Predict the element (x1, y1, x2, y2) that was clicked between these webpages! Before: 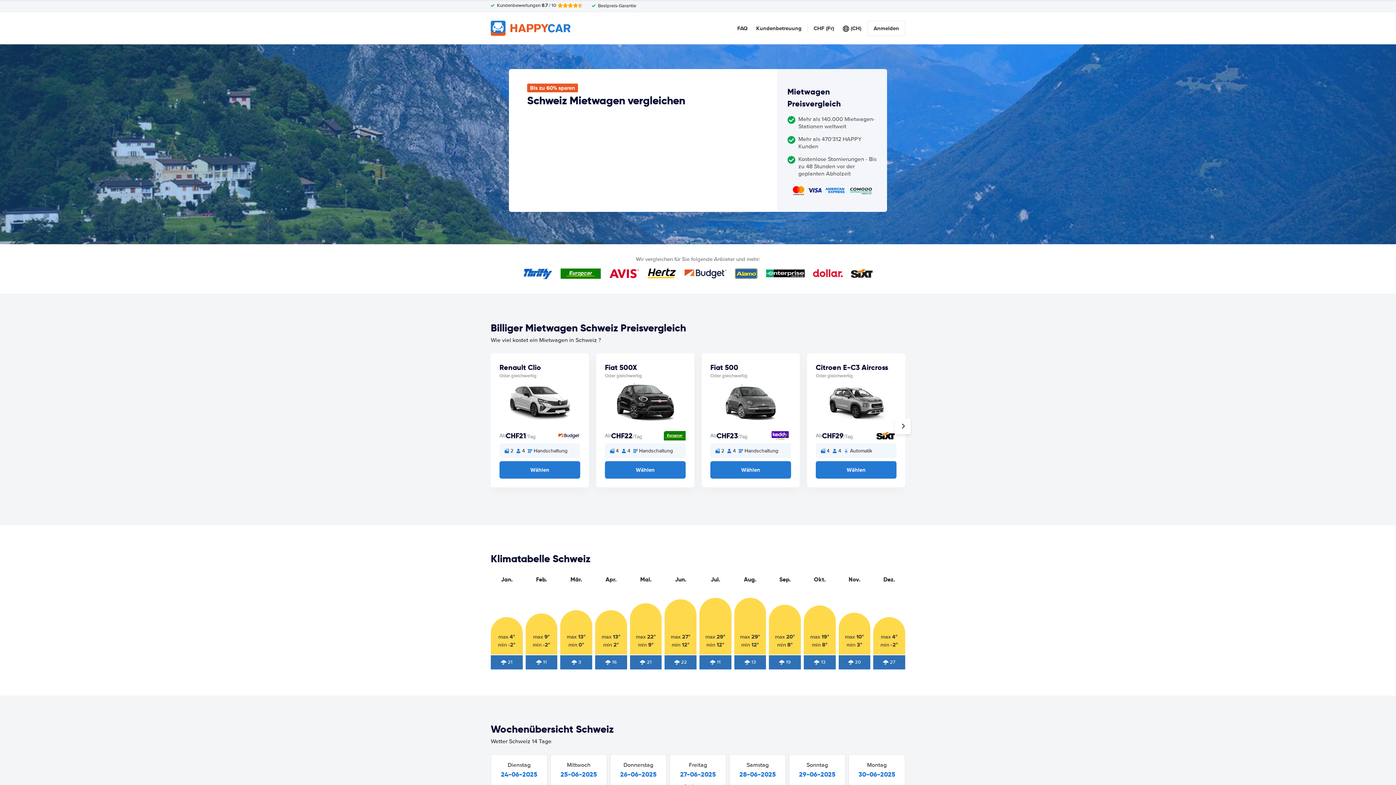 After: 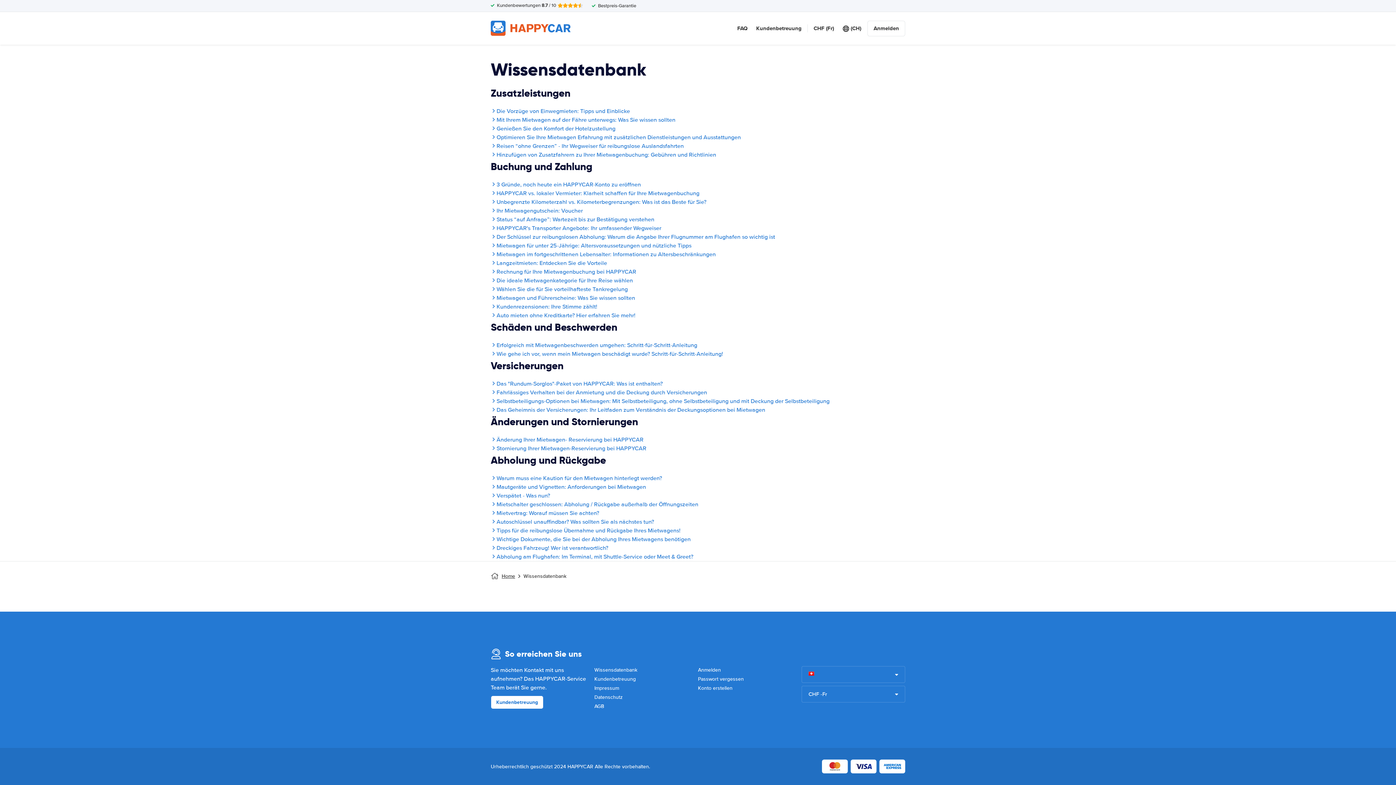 Action: bbox: (737, 24, 747, 32) label: FAQ